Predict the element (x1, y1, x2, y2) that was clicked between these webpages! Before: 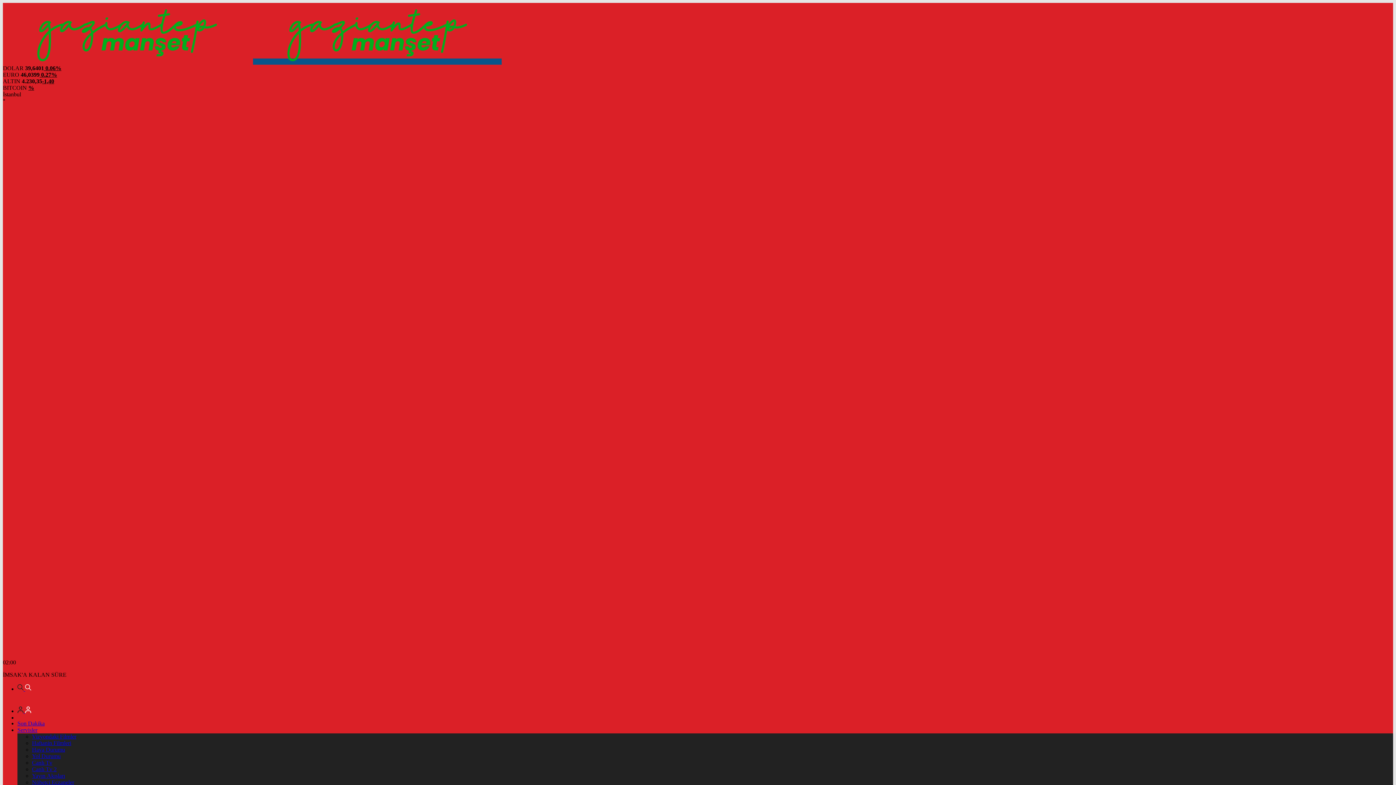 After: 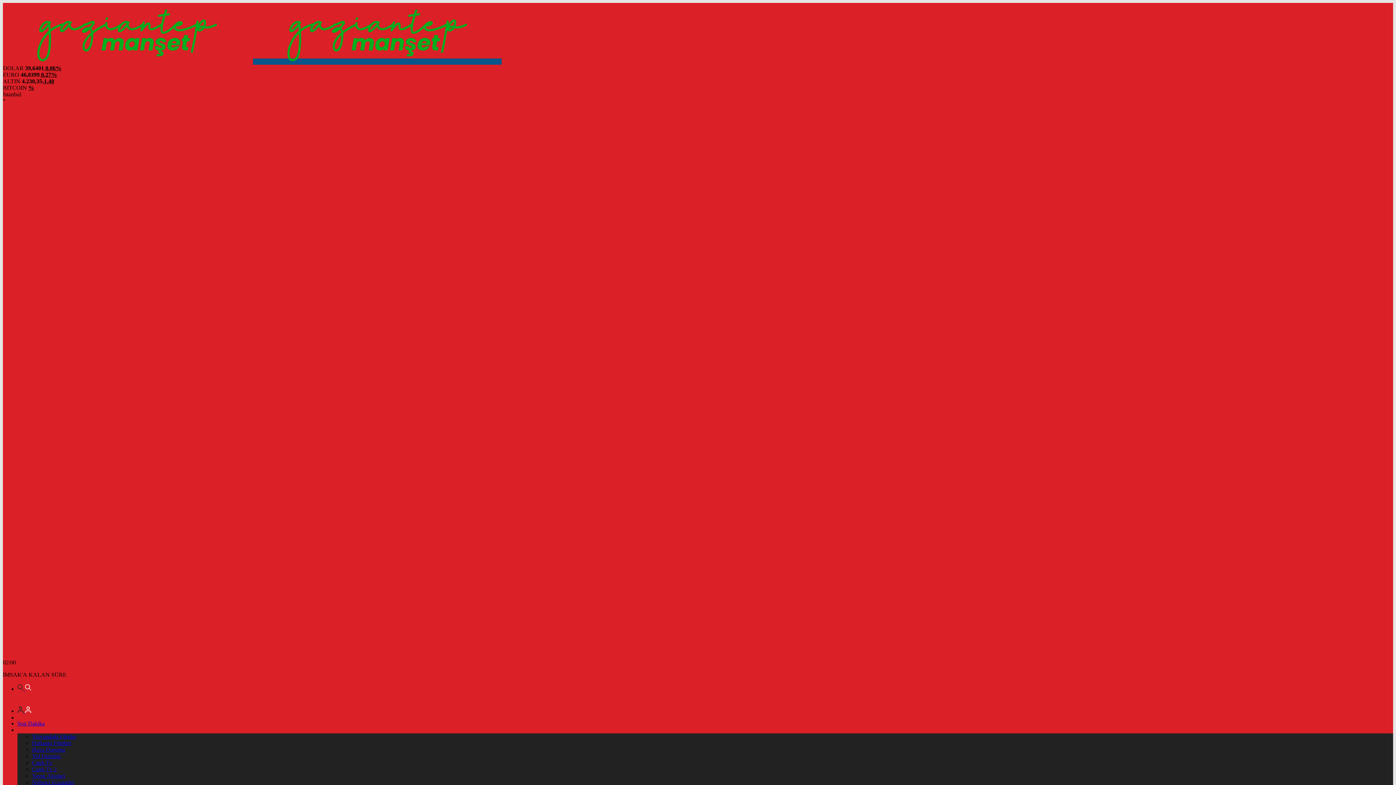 Action: label: Servisler bbox: (17, 727, 37, 733)